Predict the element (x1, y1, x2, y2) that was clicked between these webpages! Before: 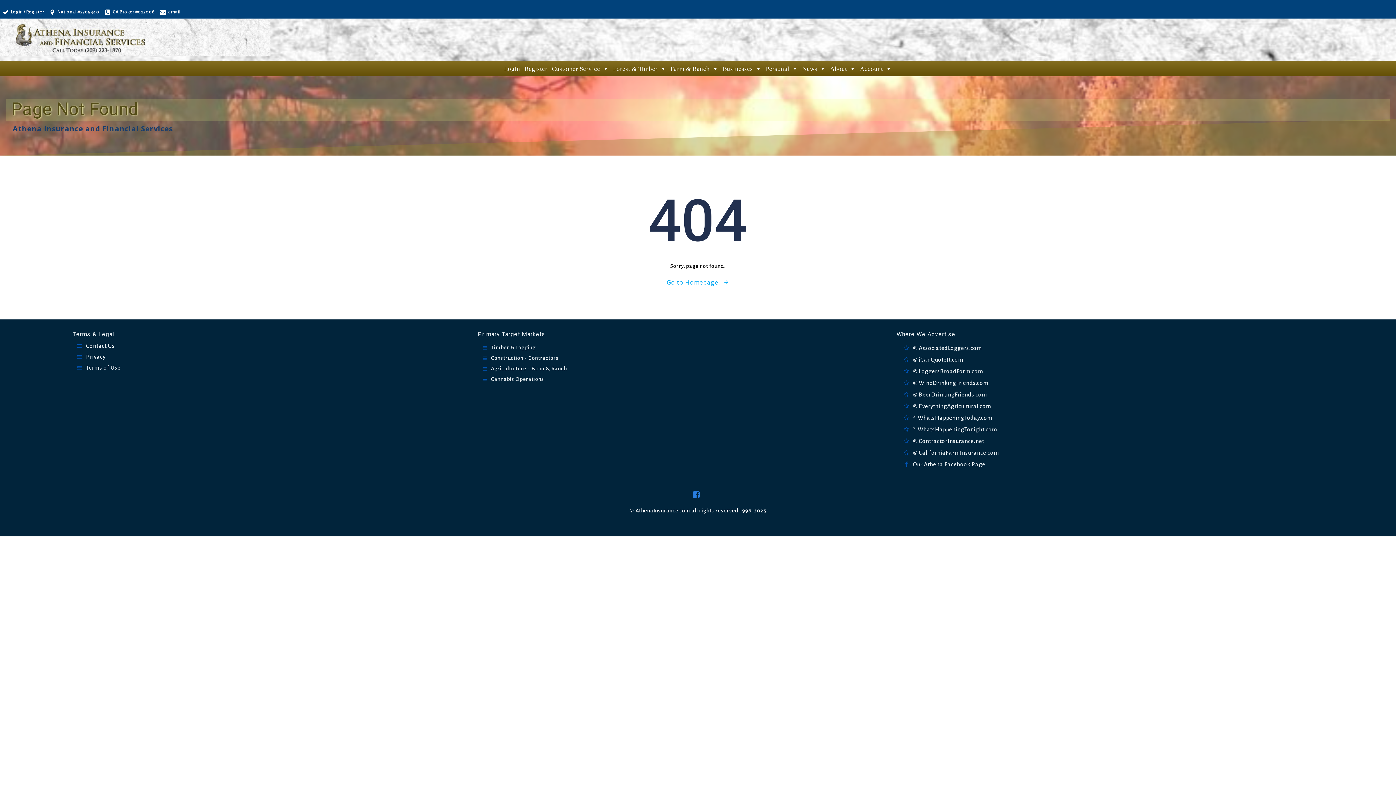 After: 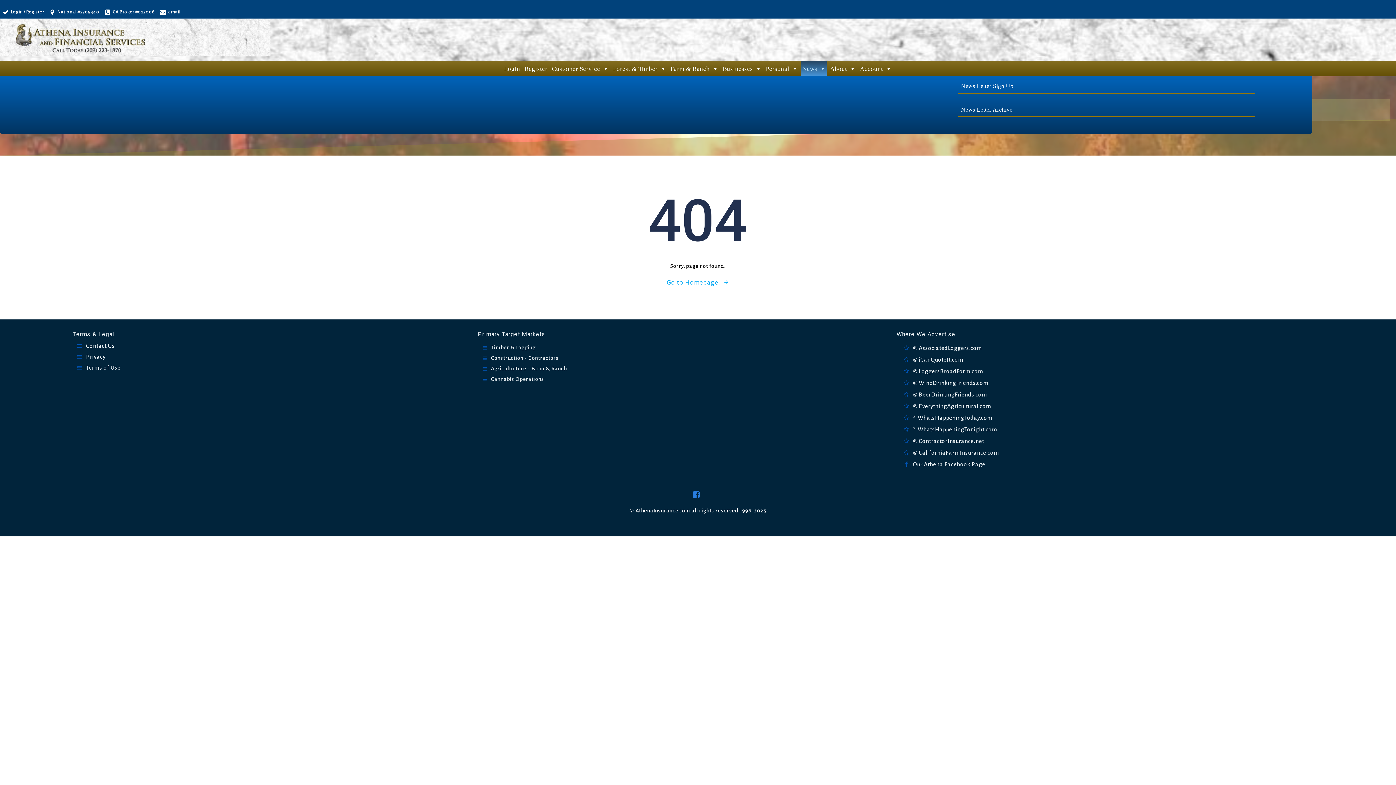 Action: label: News bbox: (801, 61, 826, 75)